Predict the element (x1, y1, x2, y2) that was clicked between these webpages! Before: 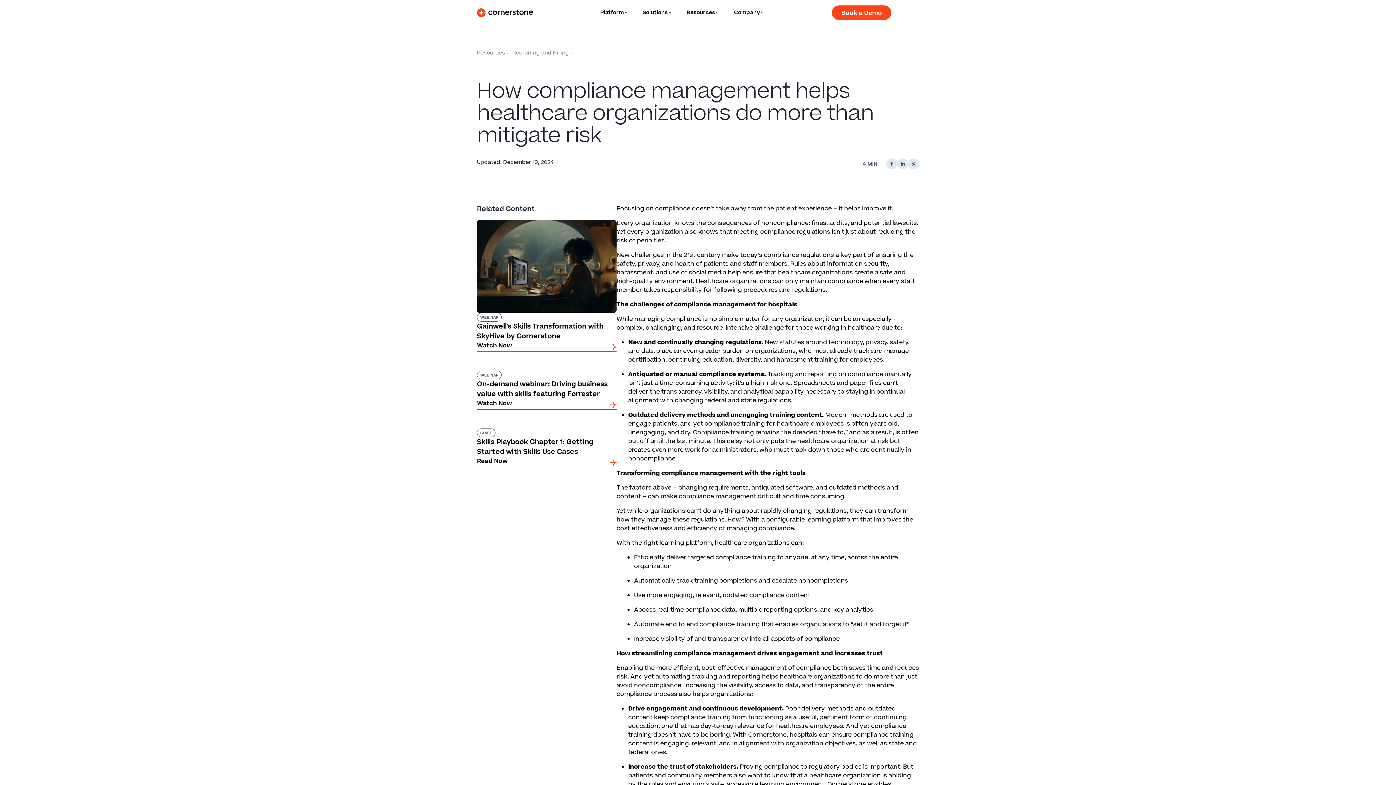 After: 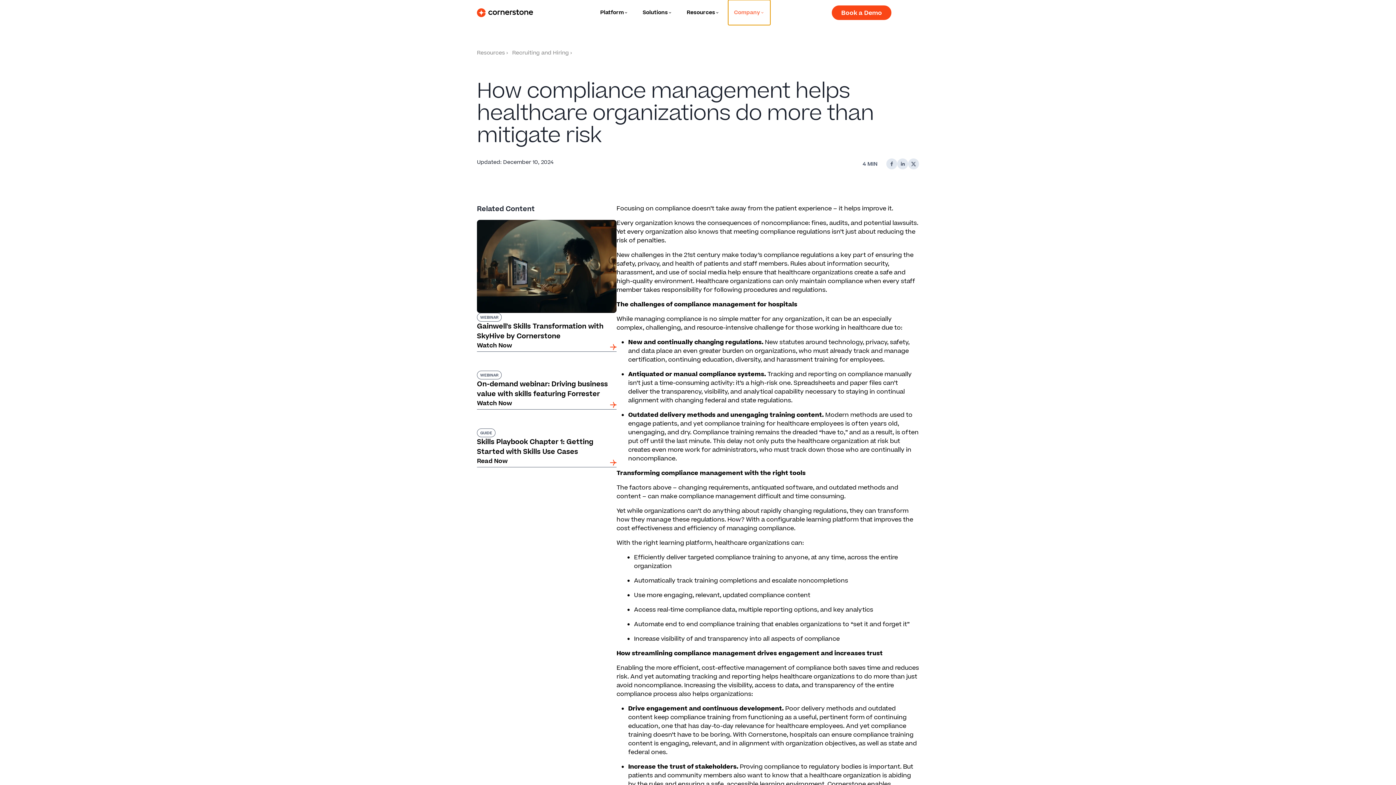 Action: bbox: (728, 0, 770, 25) label: Company